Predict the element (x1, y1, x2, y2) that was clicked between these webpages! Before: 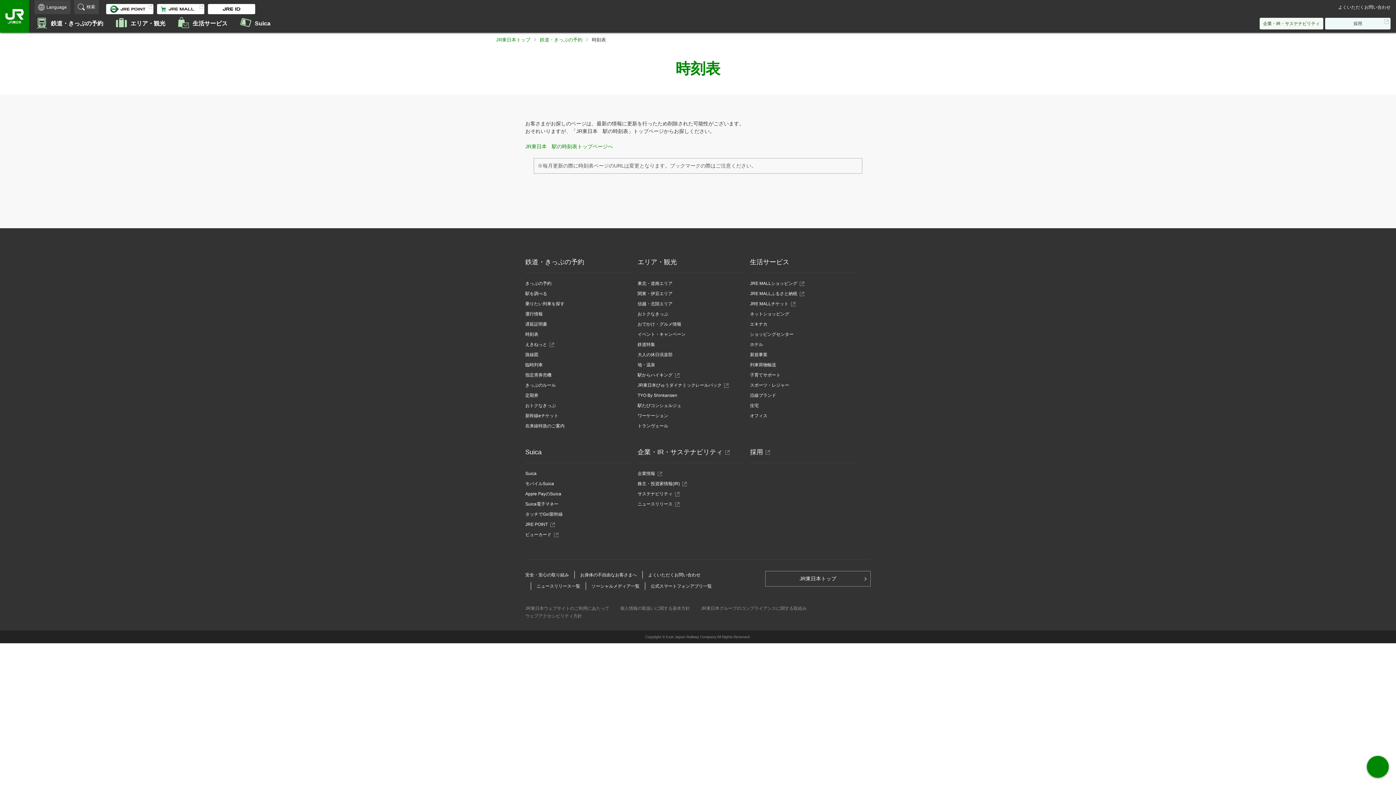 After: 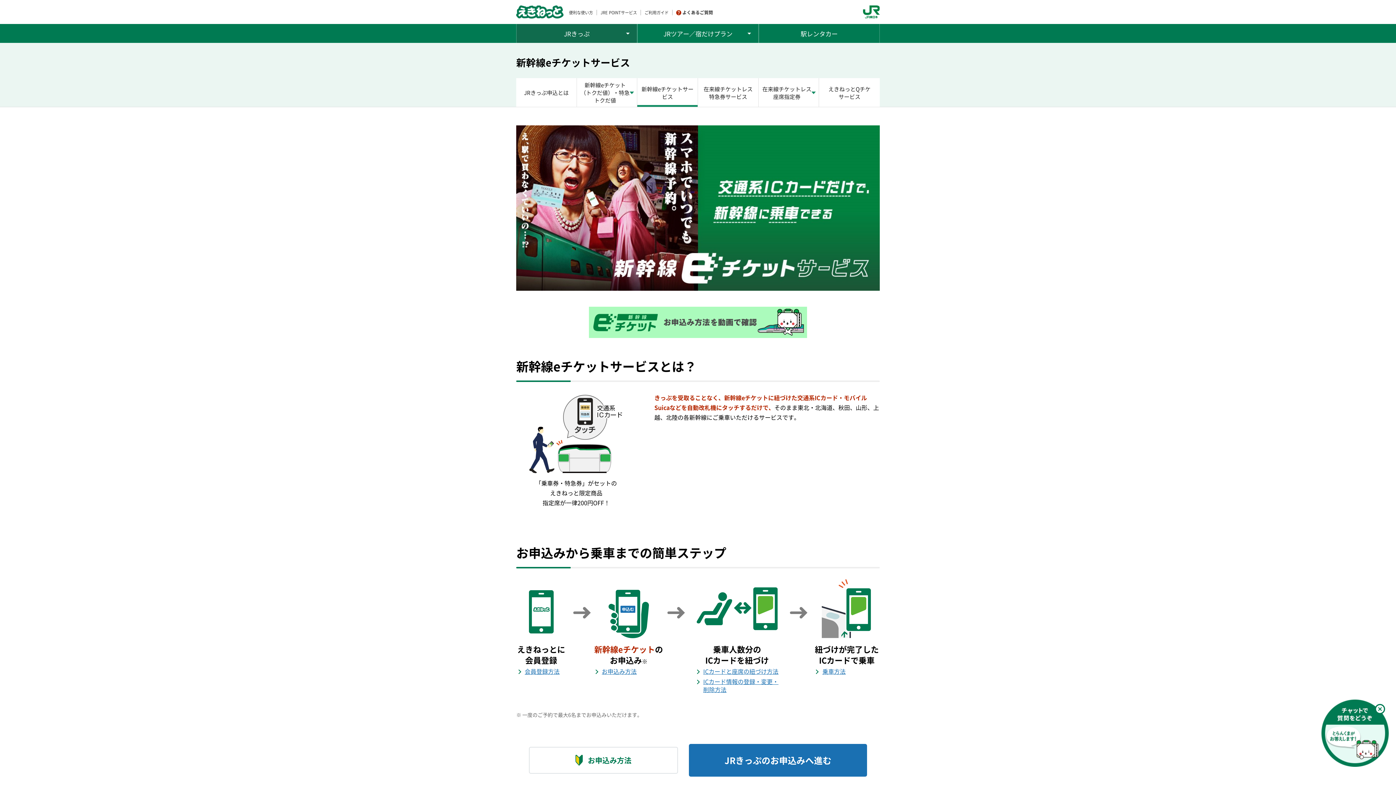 Action: label: 新幹線eチケット bbox: (525, 413, 558, 418)